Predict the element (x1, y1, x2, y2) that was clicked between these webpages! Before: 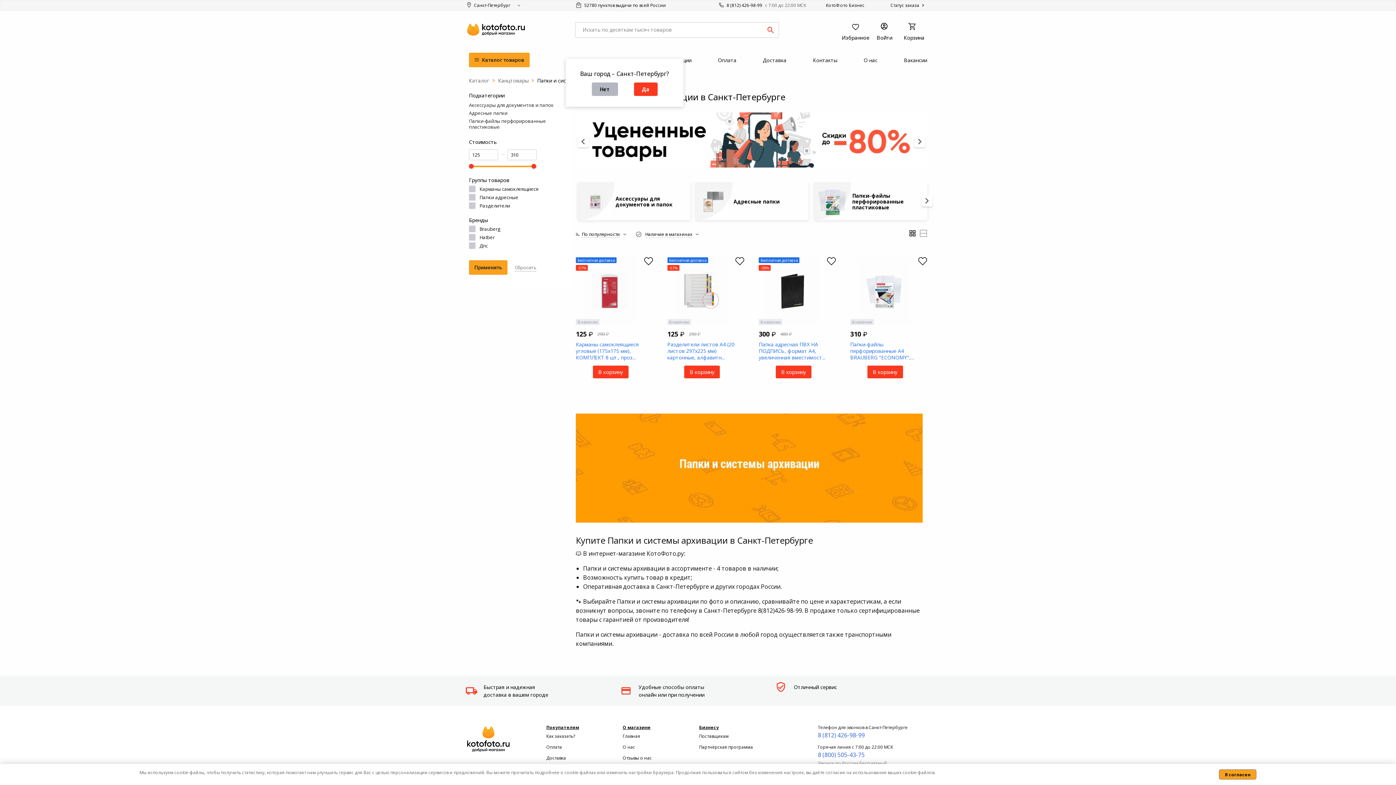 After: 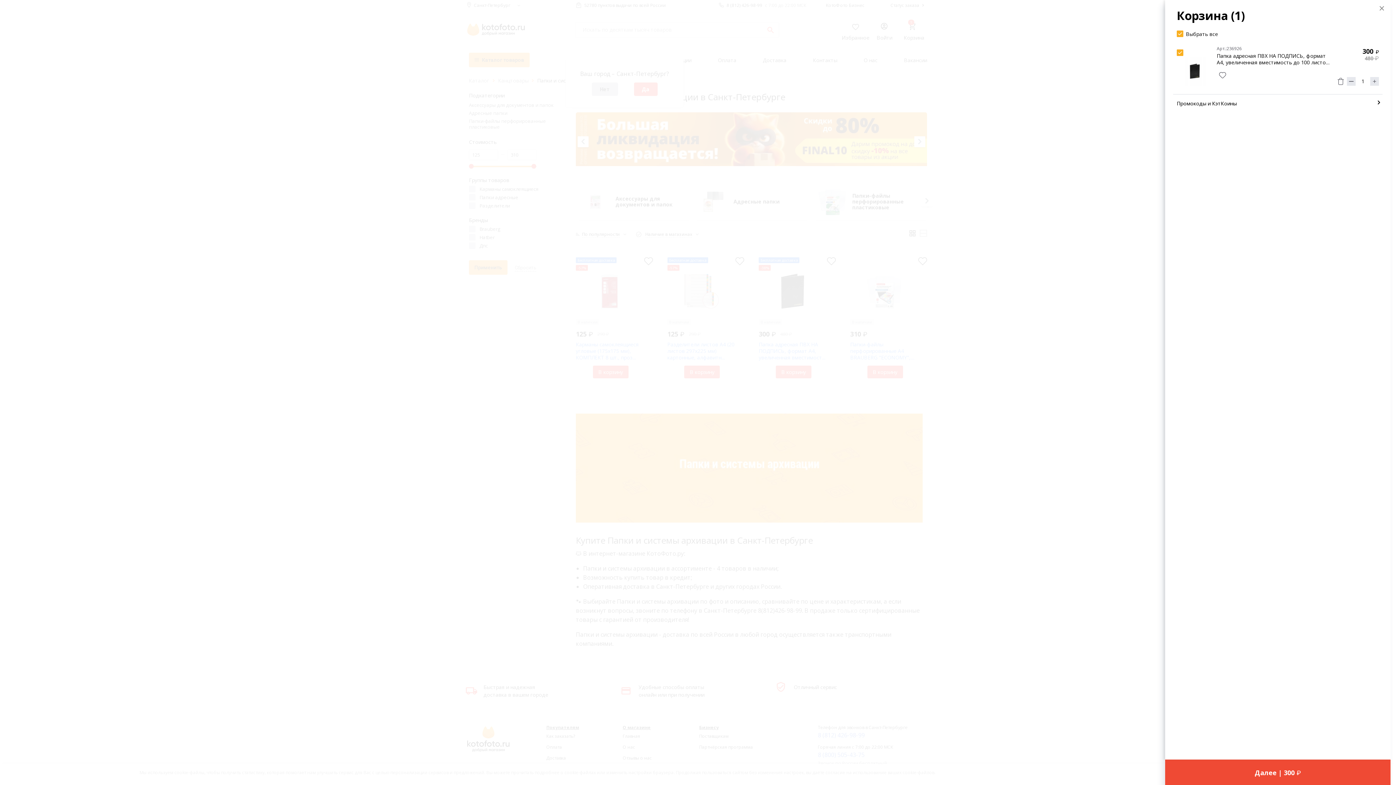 Action: bbox: (775, 365, 811, 378) label: В корзину